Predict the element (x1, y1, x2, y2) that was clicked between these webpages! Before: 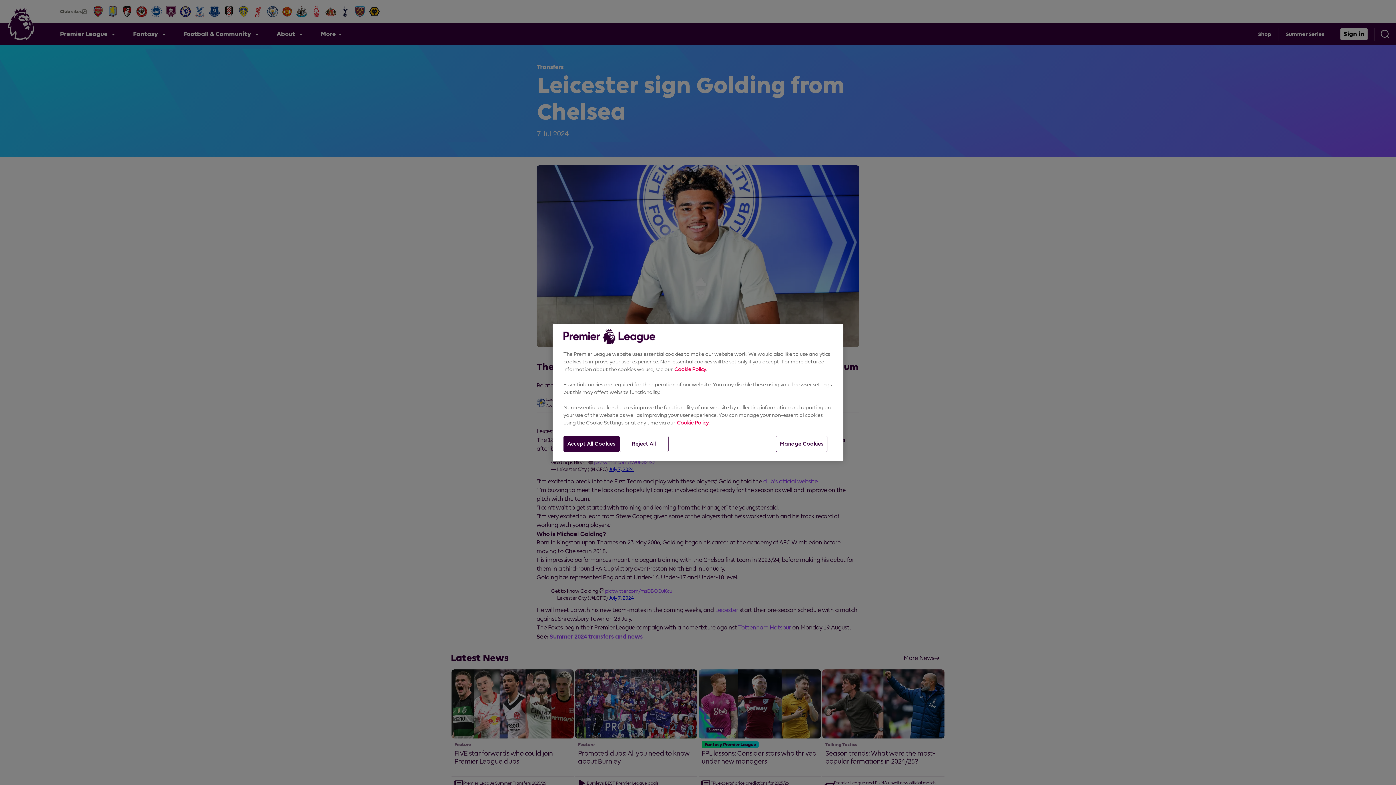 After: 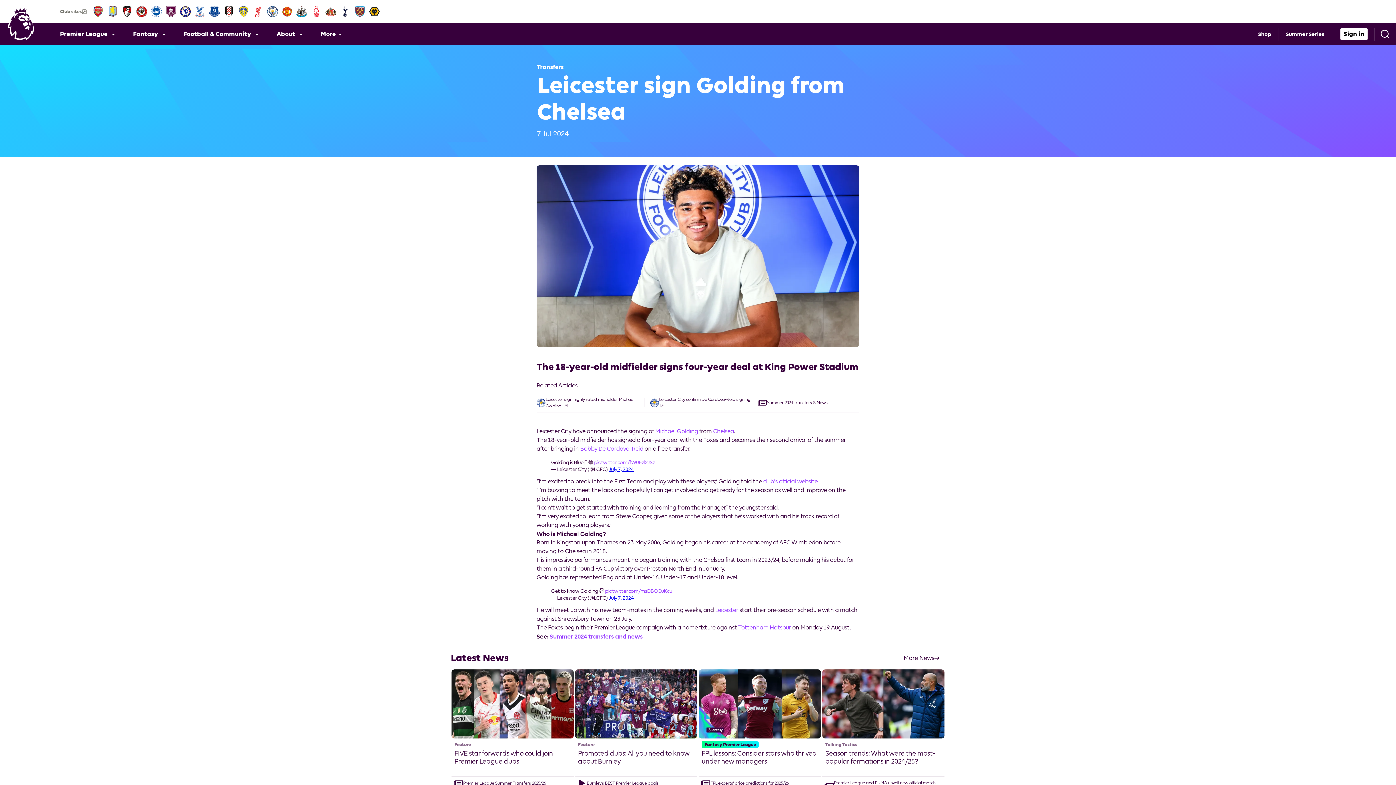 Action: bbox: (563, 436, 619, 452) label: Accept All Cookies